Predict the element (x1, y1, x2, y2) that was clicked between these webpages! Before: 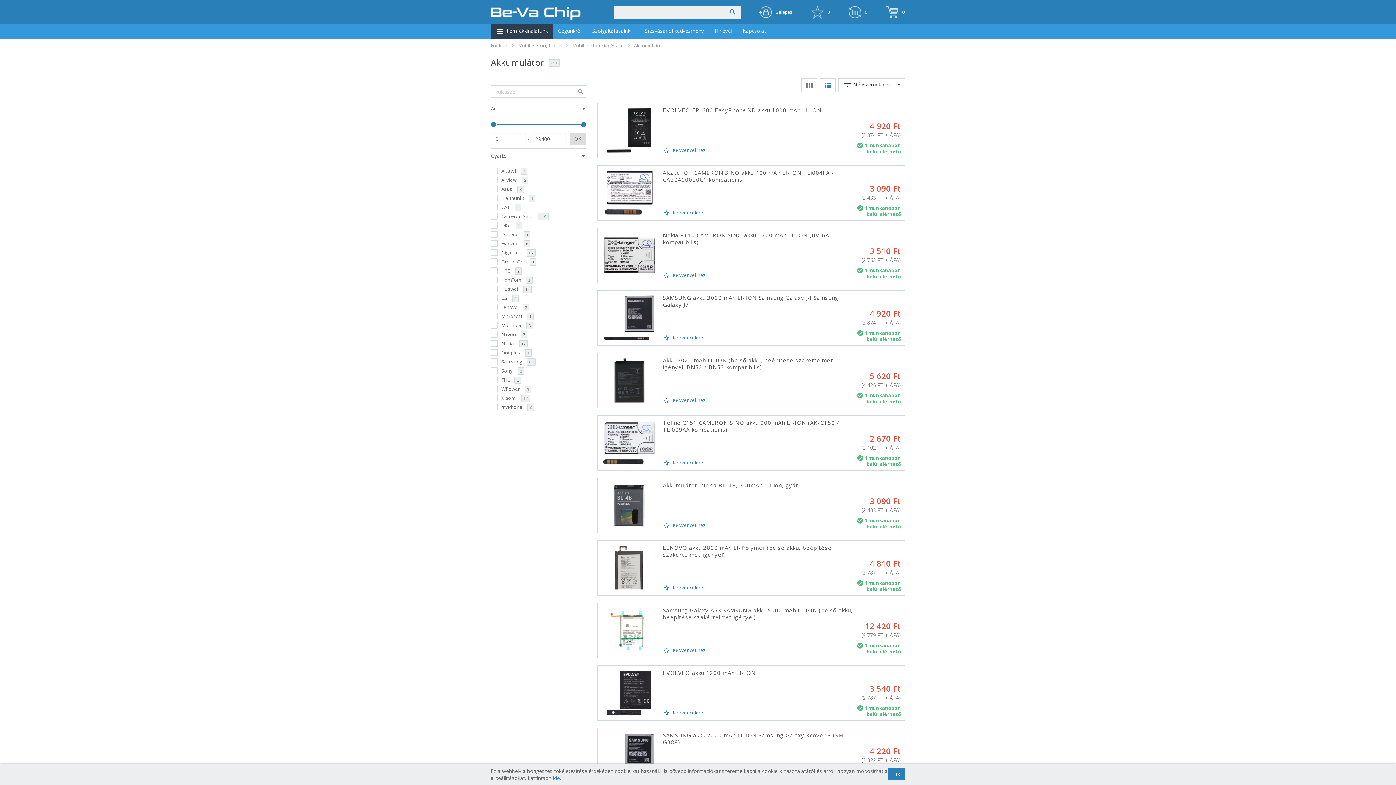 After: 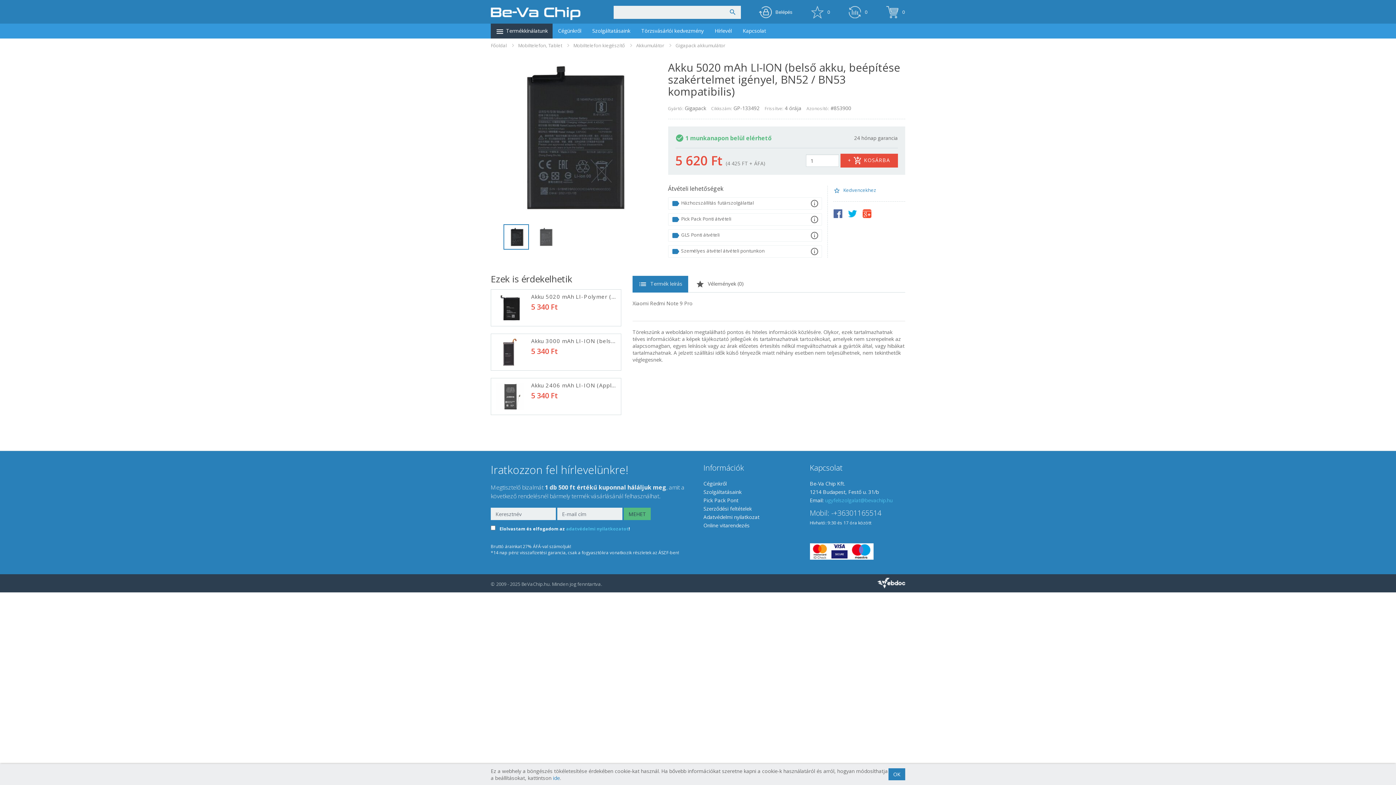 Action: bbox: (613, 376, 645, 383)